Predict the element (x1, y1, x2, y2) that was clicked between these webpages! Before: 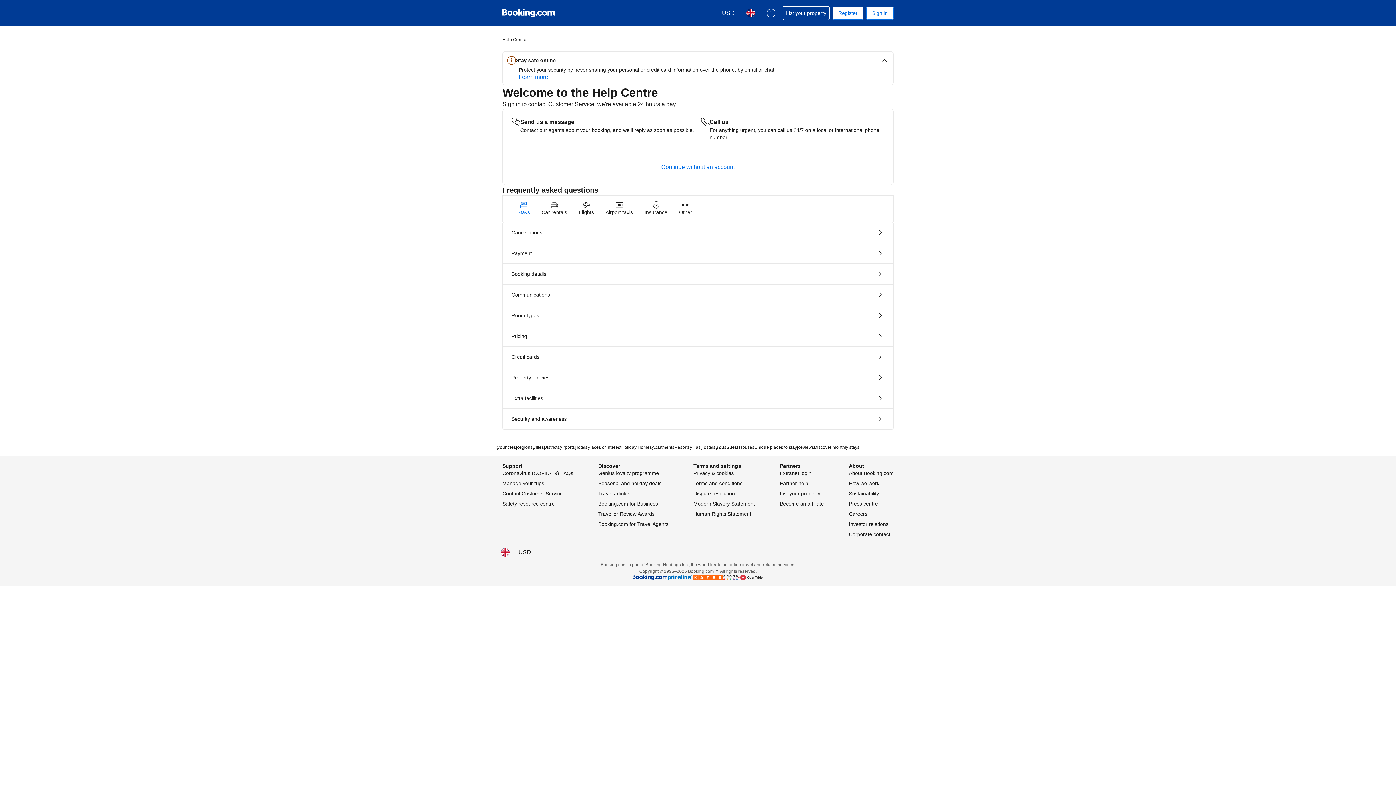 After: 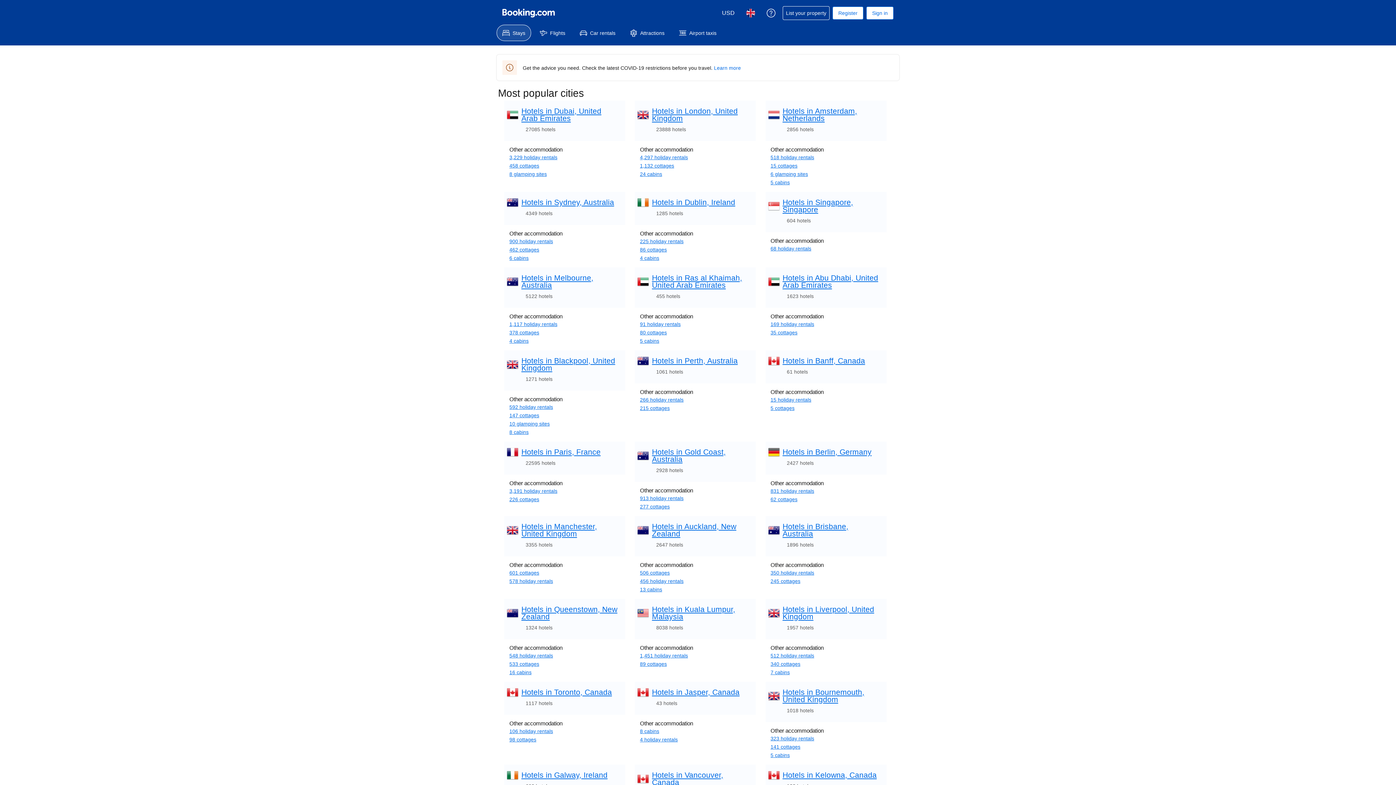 Action: bbox: (532, 444, 544, 450) label: Cities